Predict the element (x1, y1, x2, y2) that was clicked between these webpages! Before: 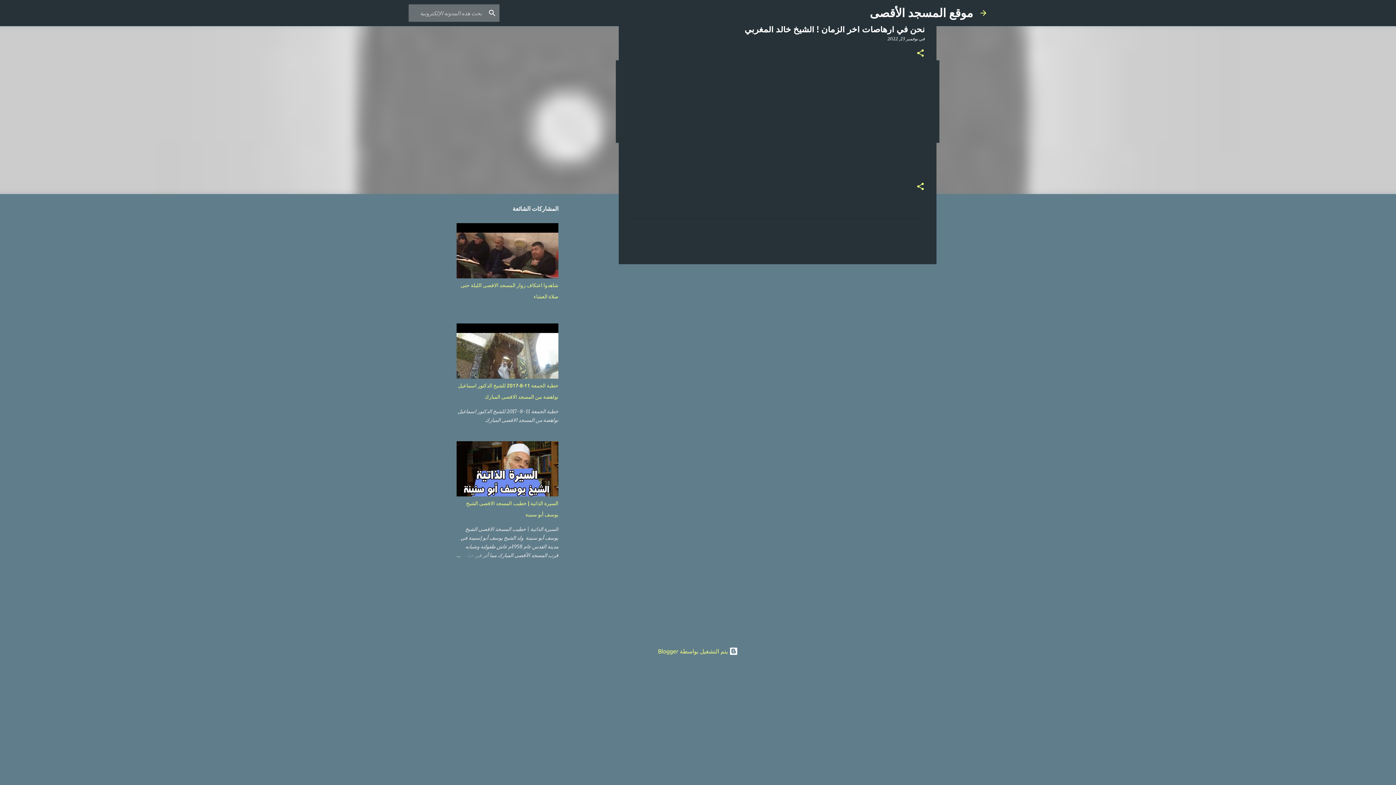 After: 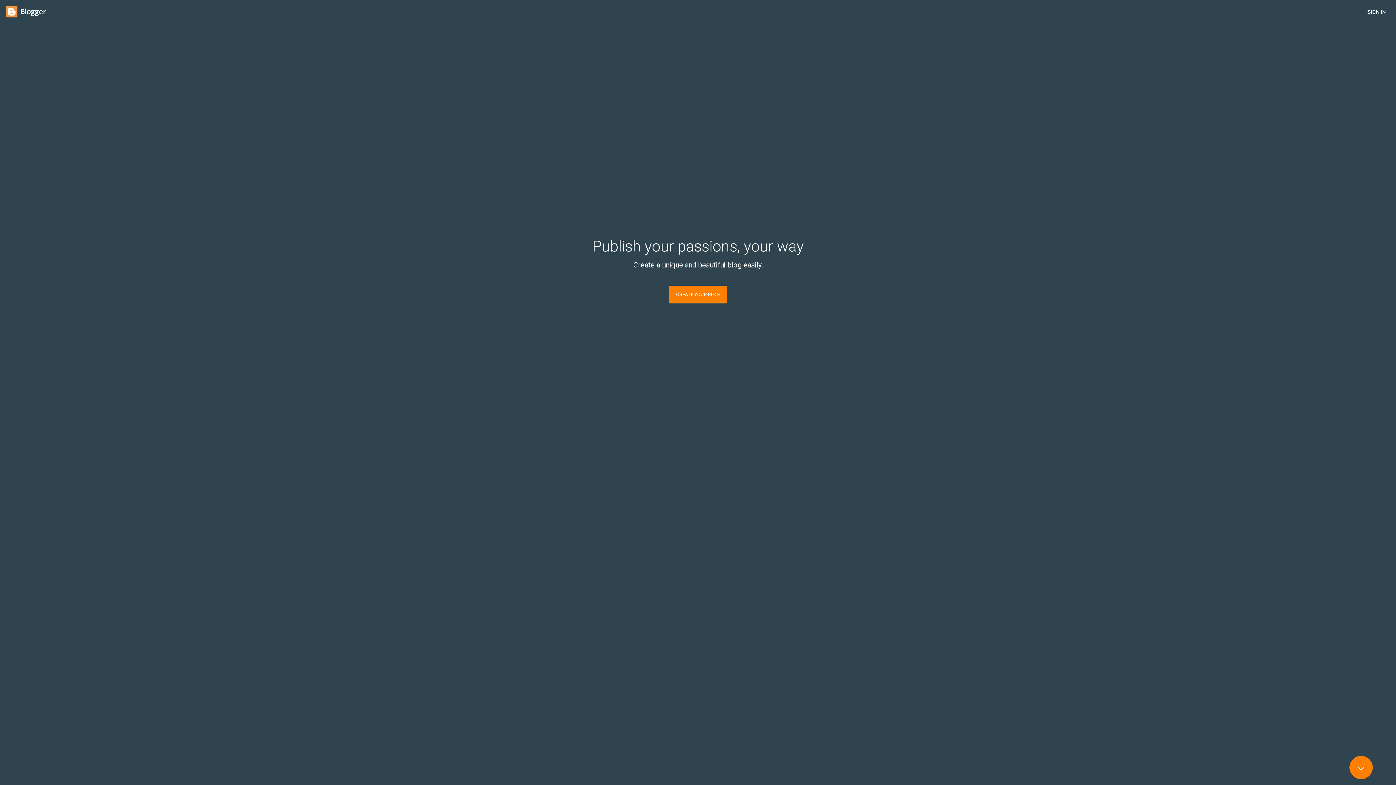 Action: bbox: (658, 648, 738, 654) label:  ‏يتم التشغيل بواسطة Blogger